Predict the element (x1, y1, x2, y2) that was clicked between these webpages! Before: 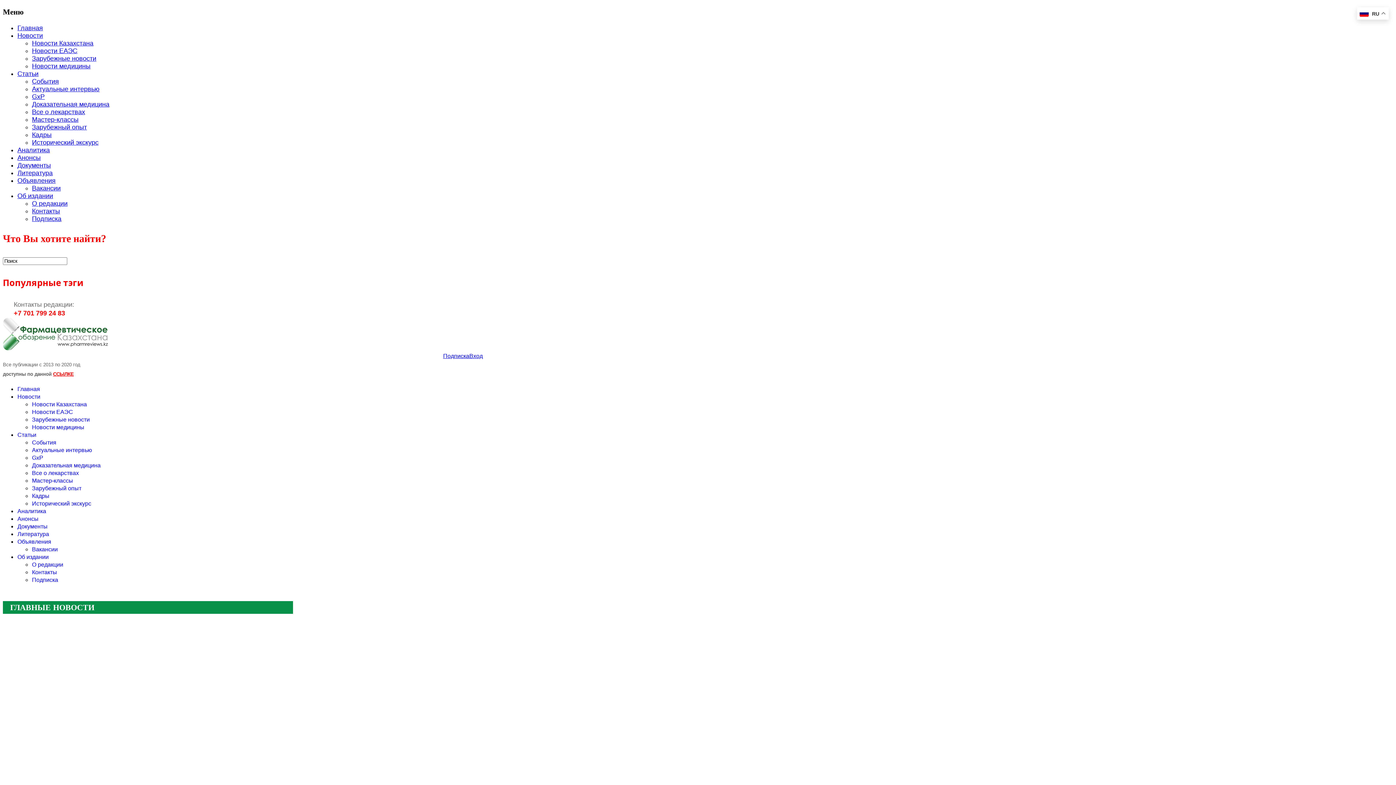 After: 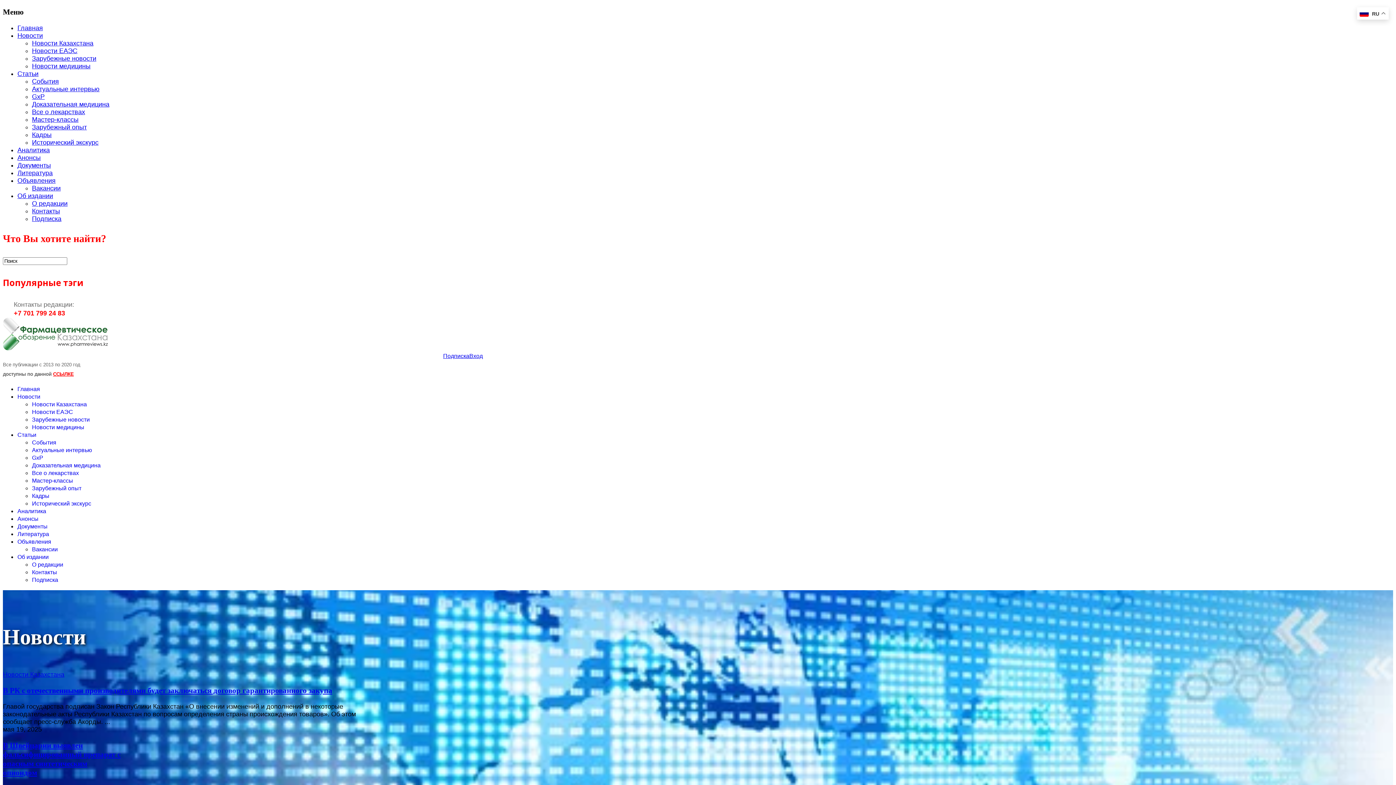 Action: bbox: (17, 32, 42, 39) label: Новости